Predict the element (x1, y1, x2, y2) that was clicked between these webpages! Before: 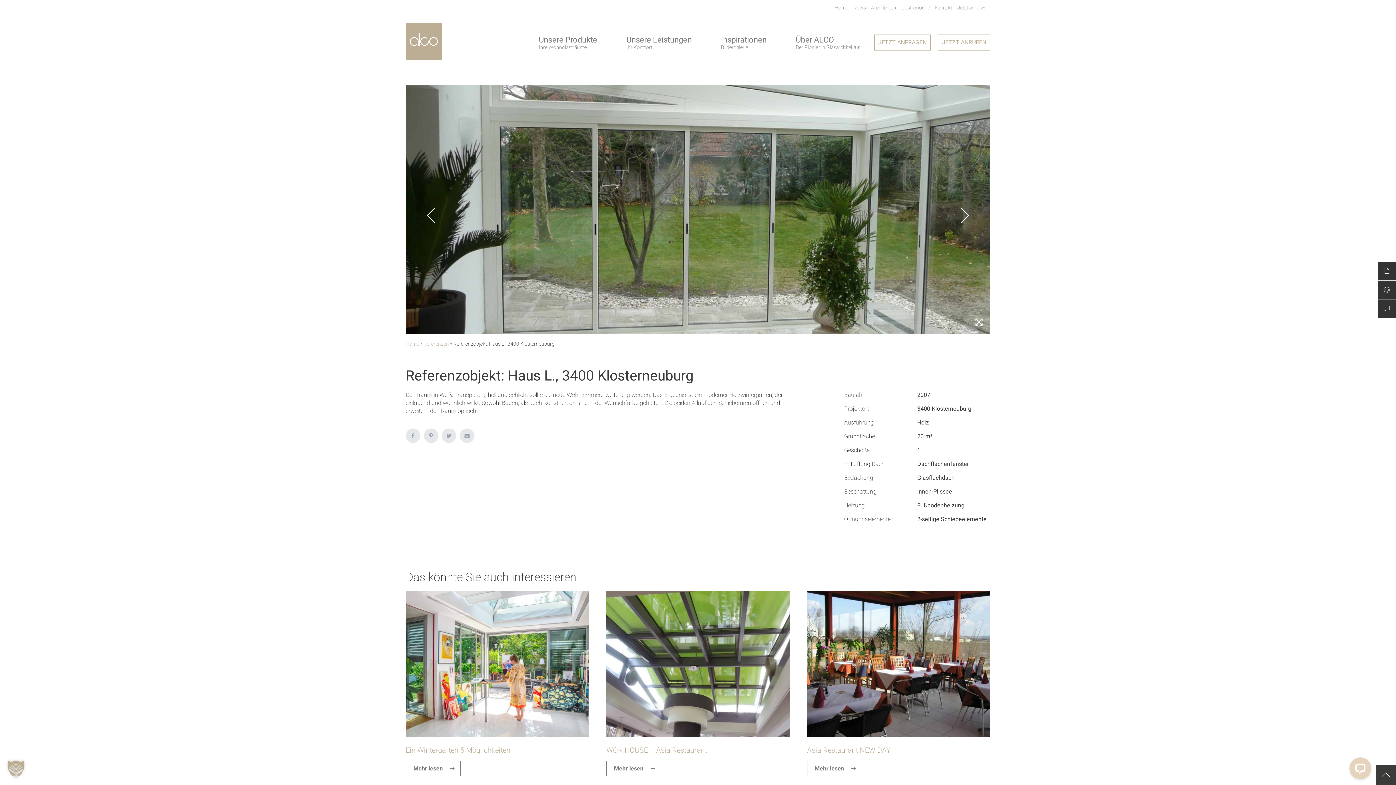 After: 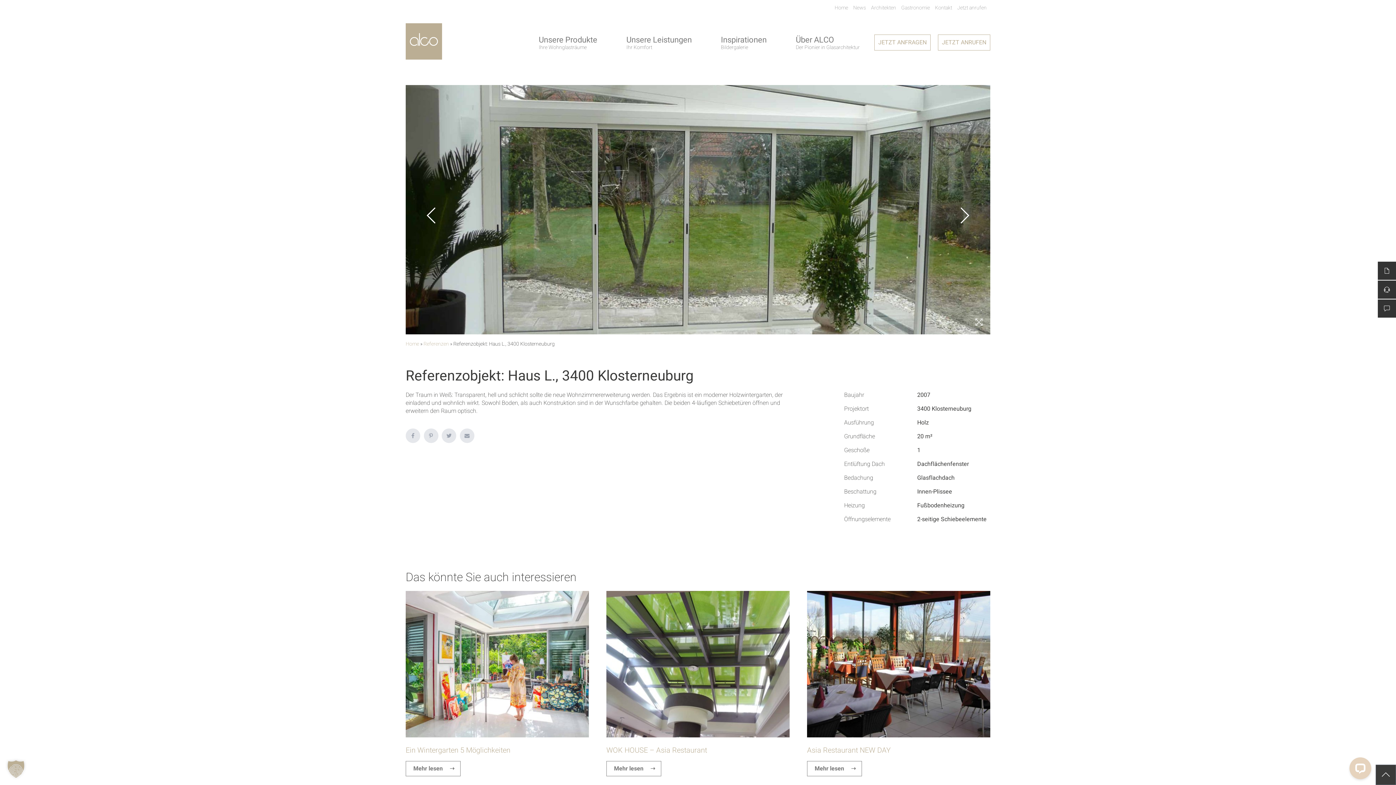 Action: bbox: (1376, 765, 1396, 785)